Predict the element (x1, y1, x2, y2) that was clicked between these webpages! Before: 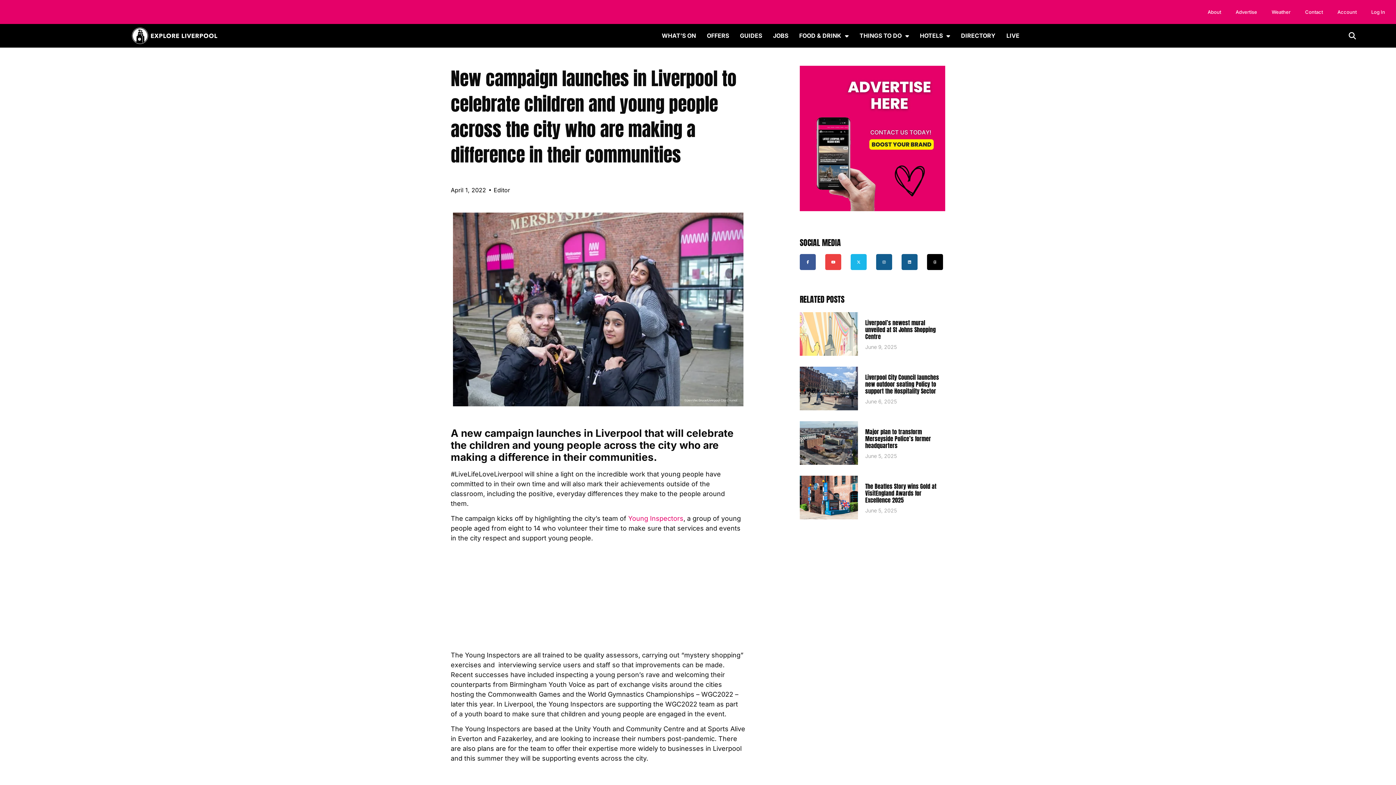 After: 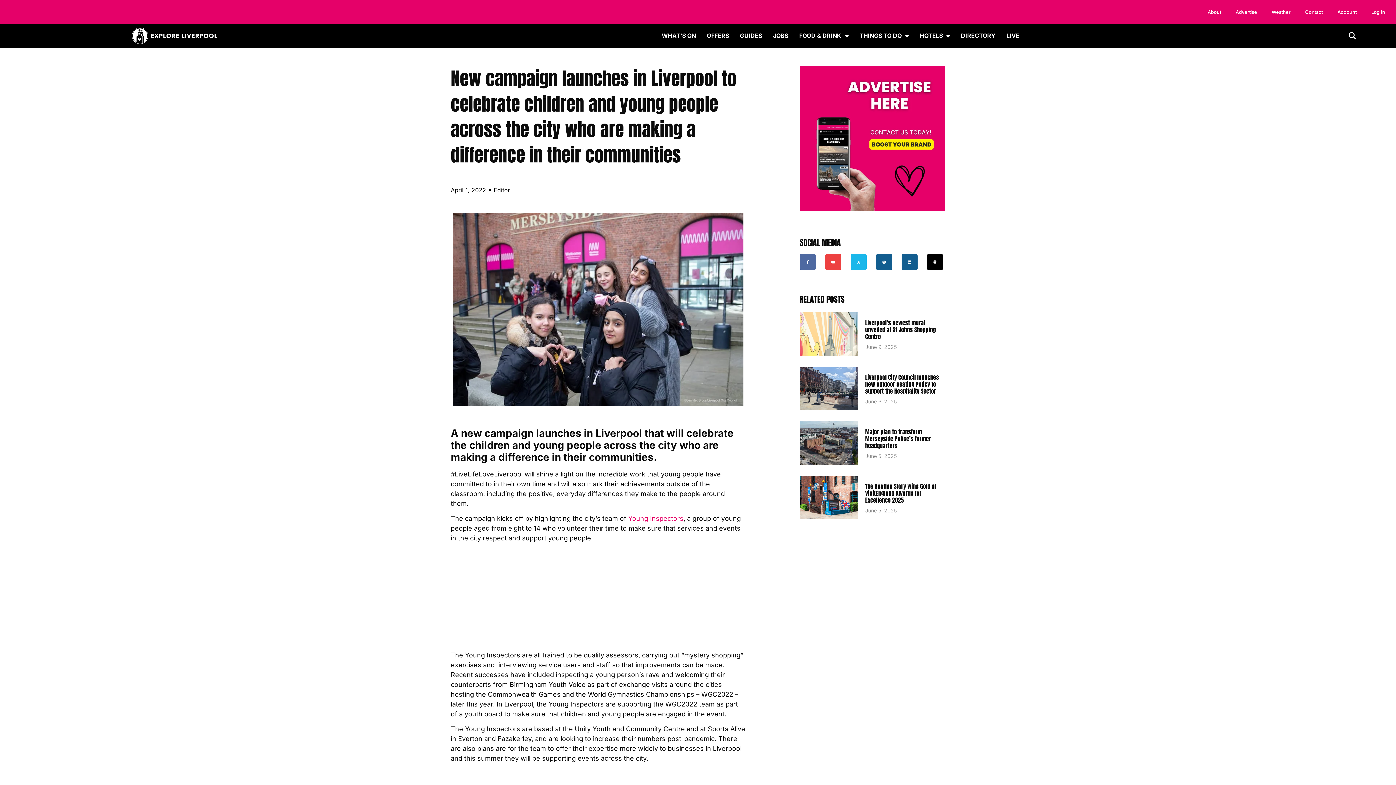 Action: bbox: (800, 254, 816, 270) label: Facebook-f